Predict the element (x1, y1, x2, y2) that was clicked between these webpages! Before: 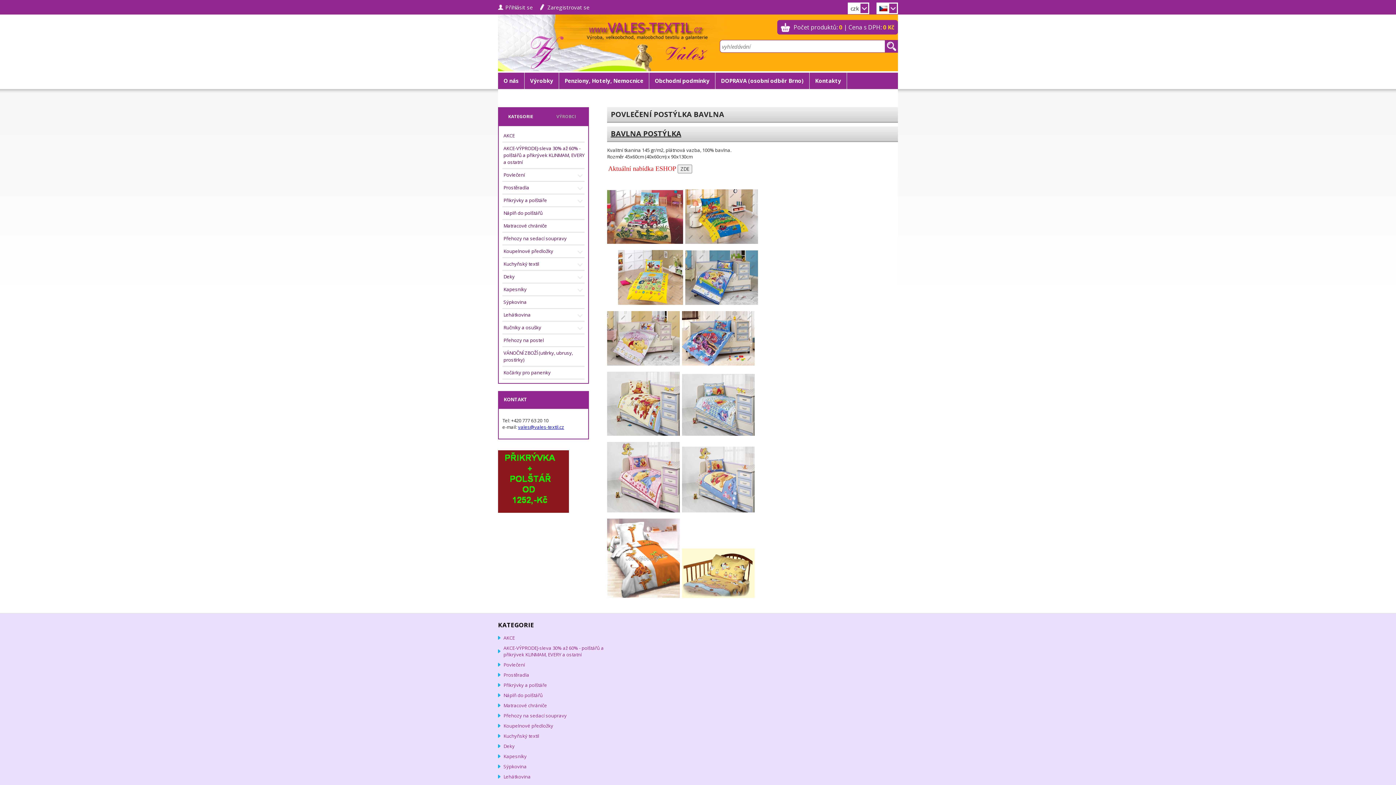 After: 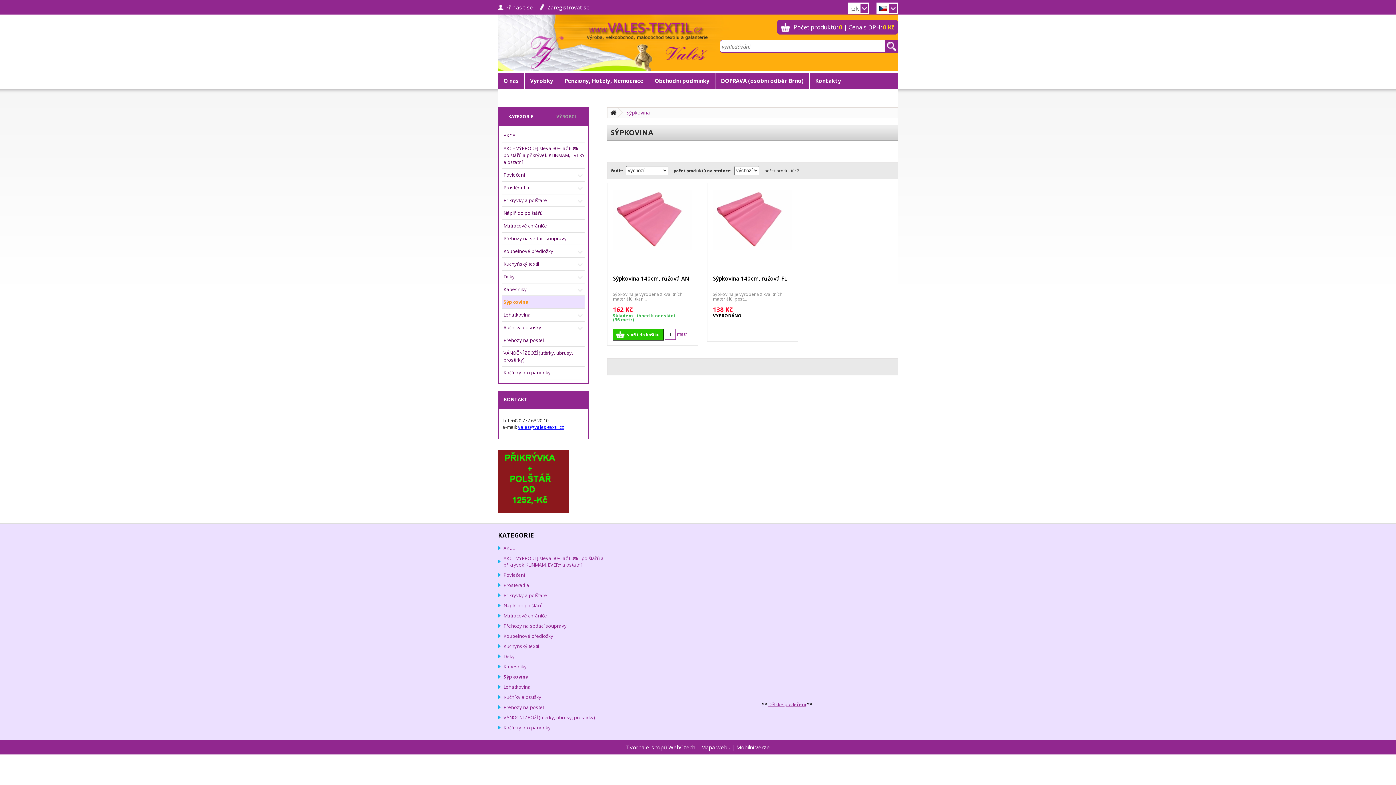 Action: bbox: (502, 296, 584, 309) label: Sýpkovina